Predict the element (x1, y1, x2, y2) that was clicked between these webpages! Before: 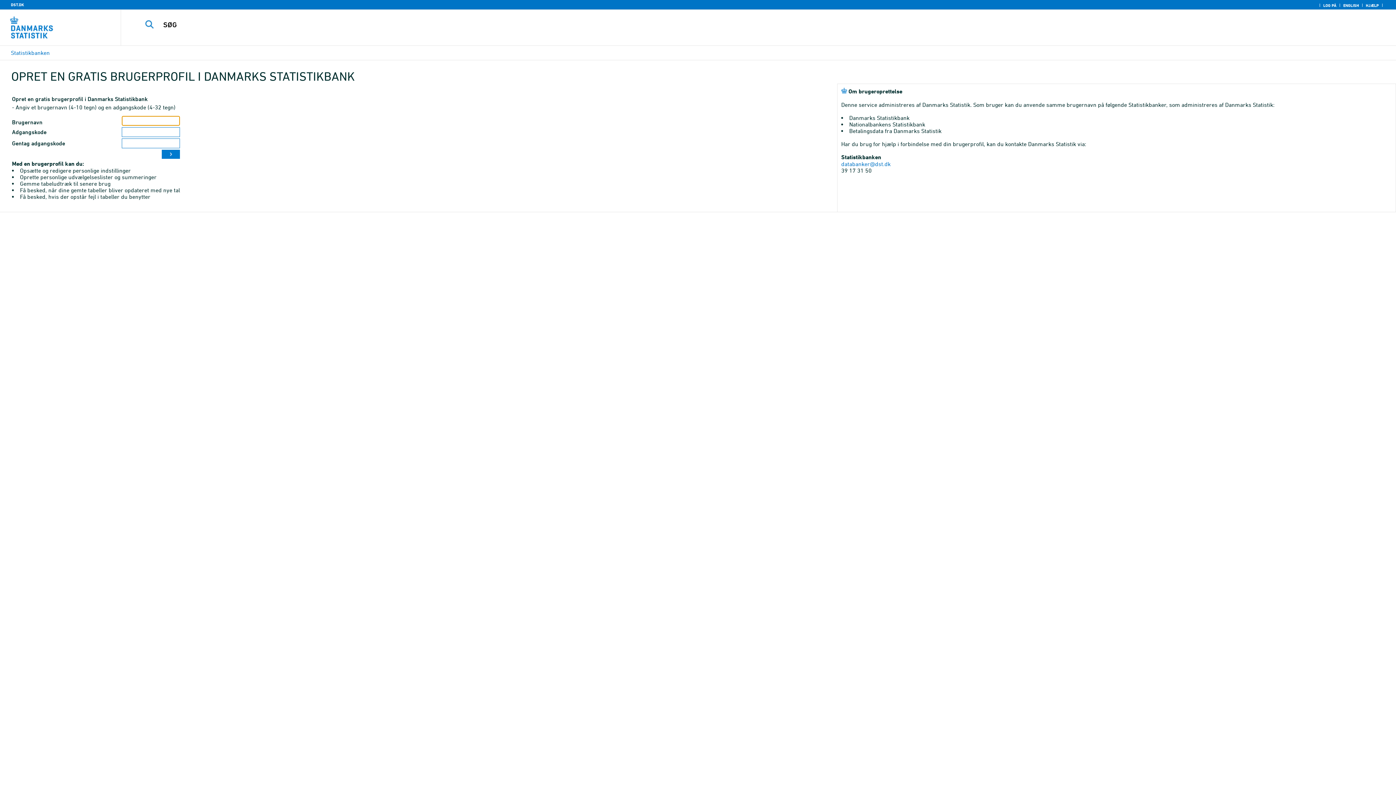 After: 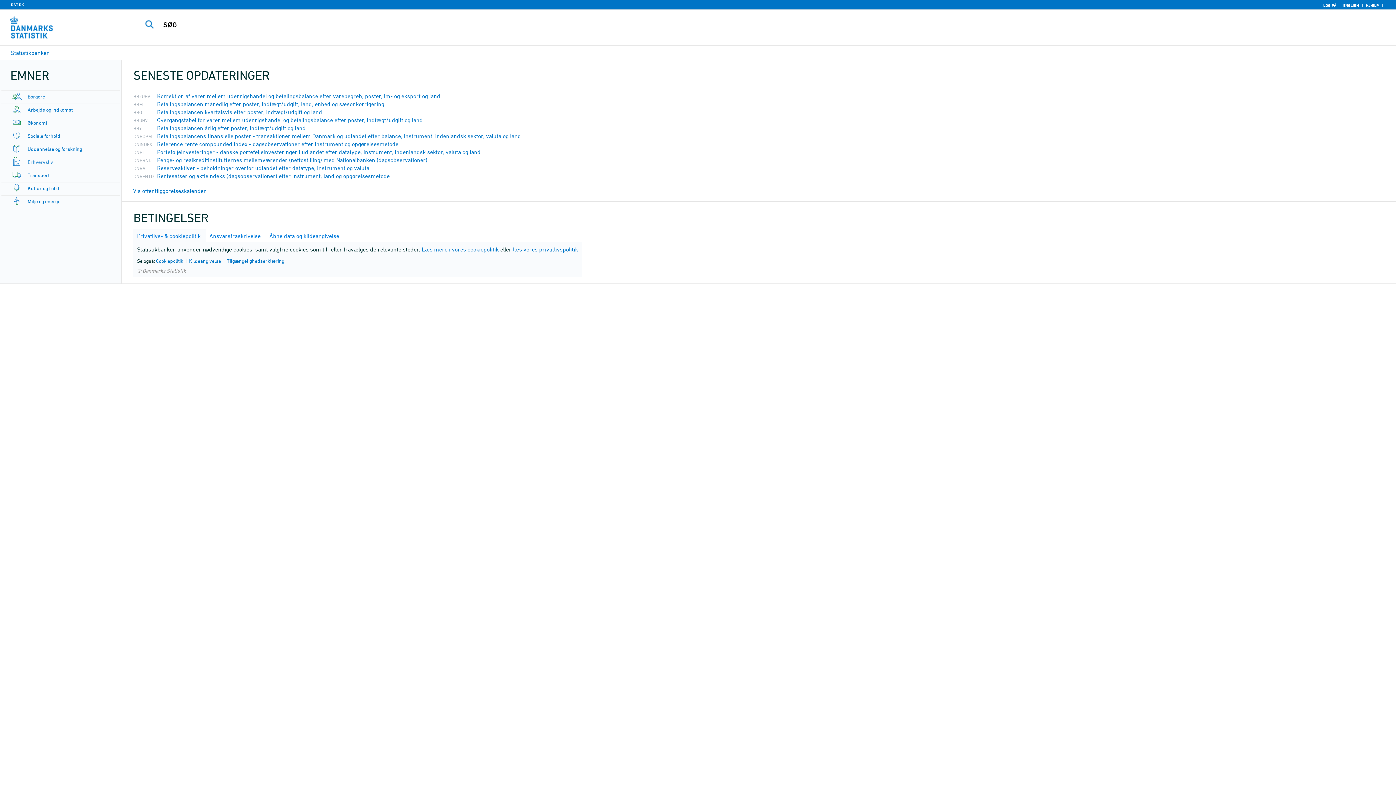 Action: bbox: (10, 49, 49, 56) label: Statistikbanken